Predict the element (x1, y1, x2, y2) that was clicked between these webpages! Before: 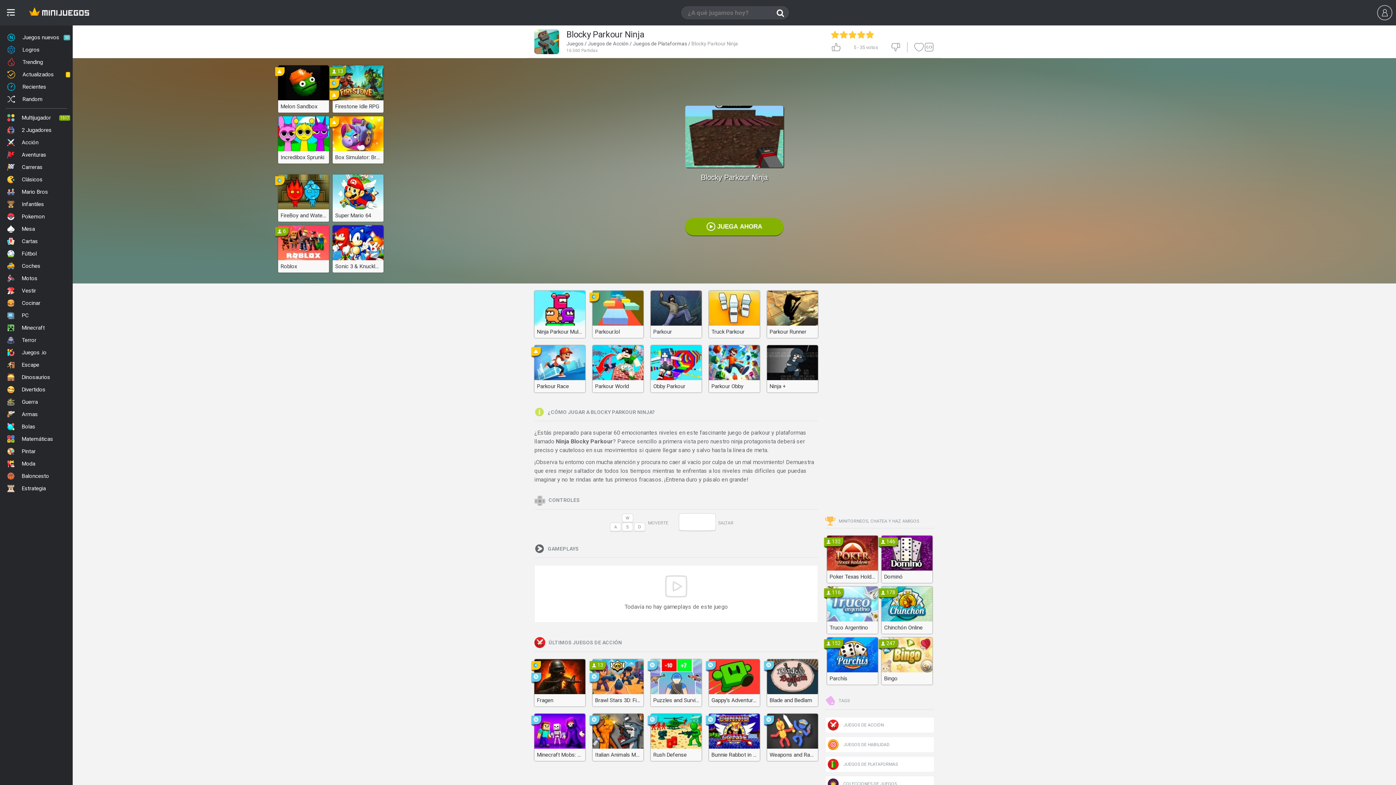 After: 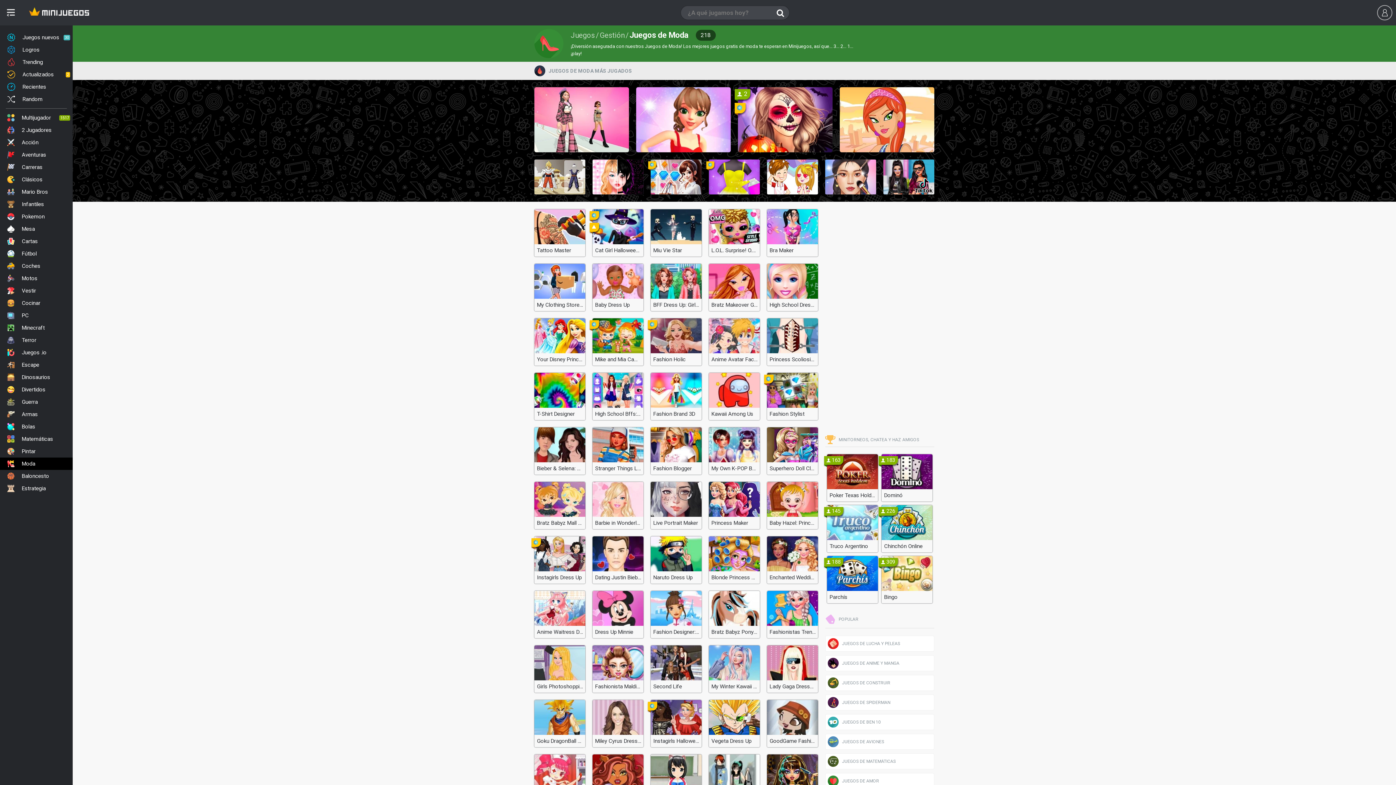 Action: bbox: (0, 457, 72, 470) label: Moda